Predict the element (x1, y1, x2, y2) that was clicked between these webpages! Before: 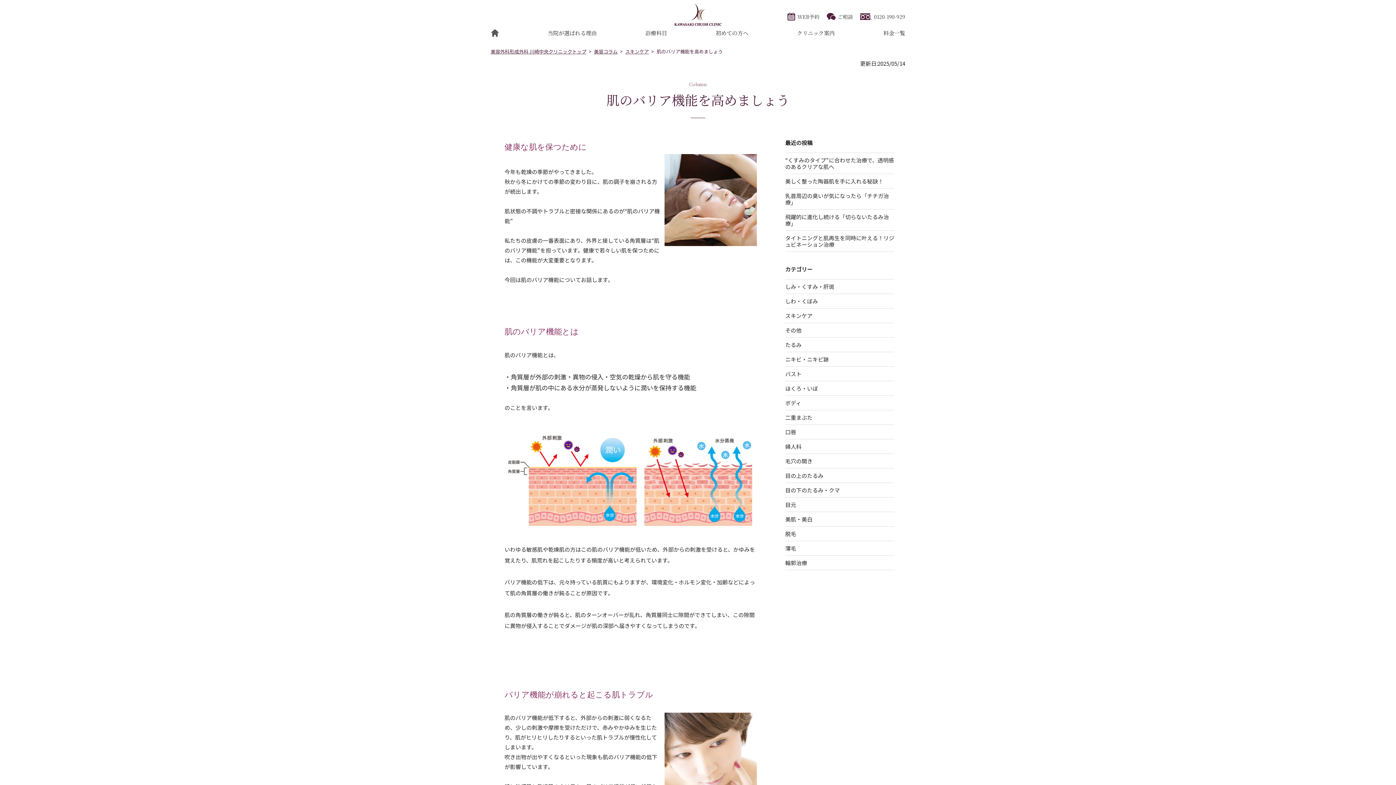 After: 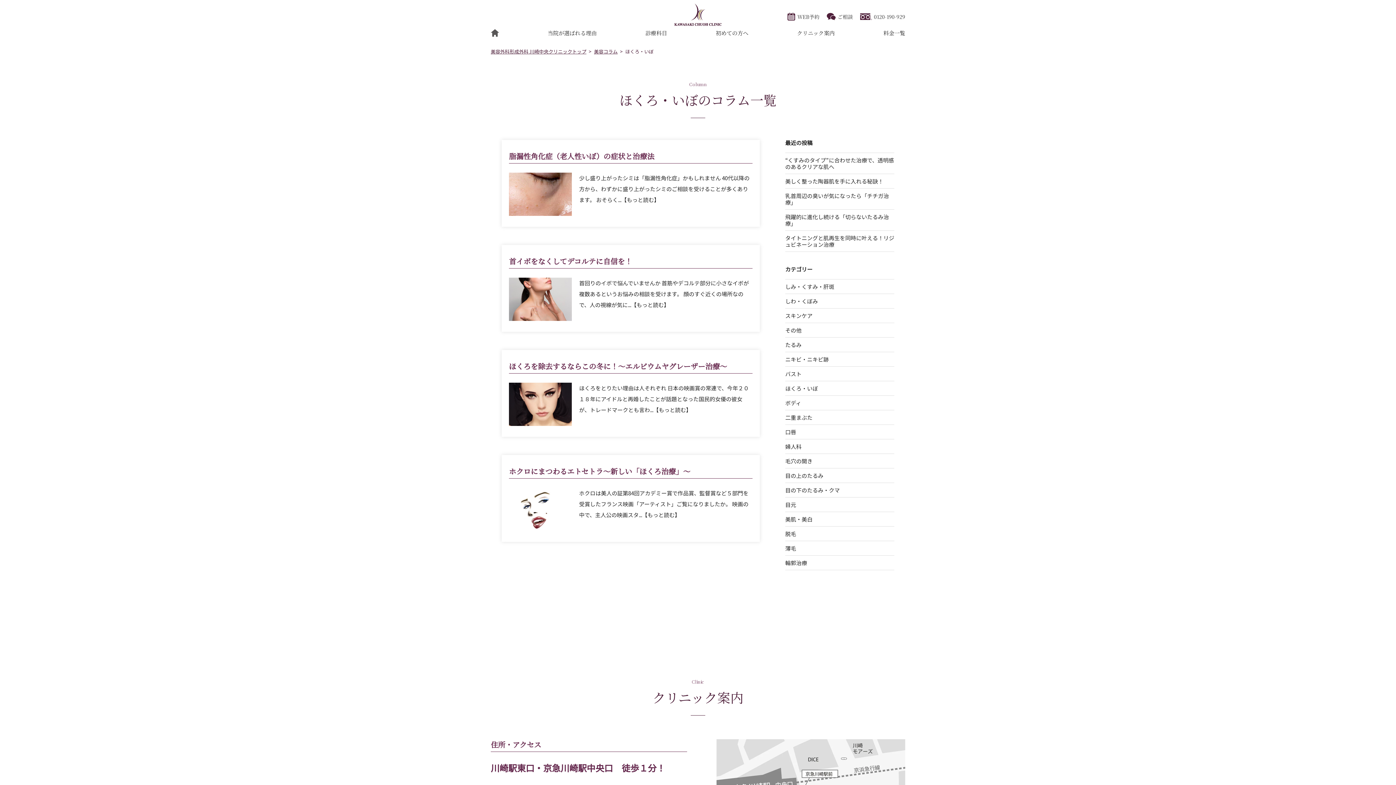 Action: label: ほくろ・いぼ bbox: (785, 384, 818, 392)